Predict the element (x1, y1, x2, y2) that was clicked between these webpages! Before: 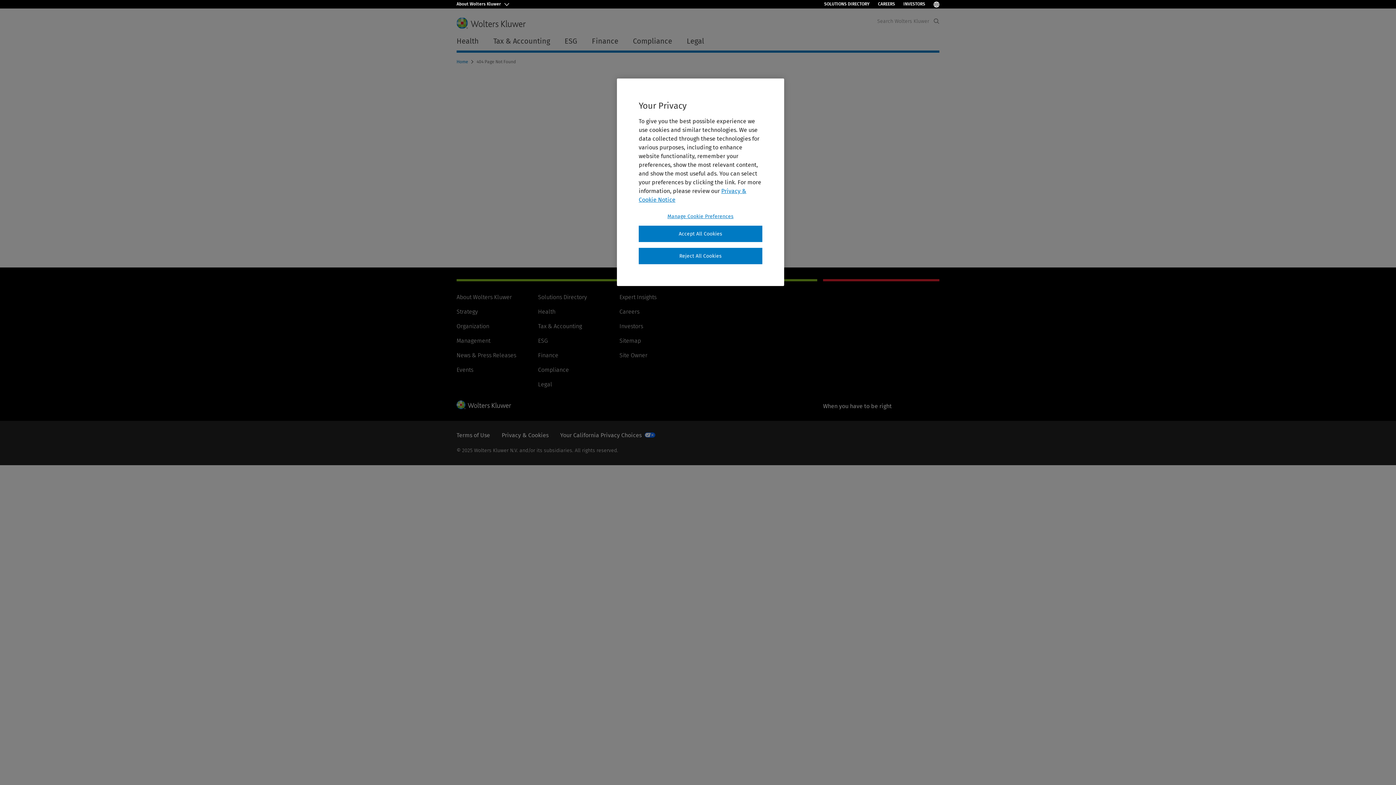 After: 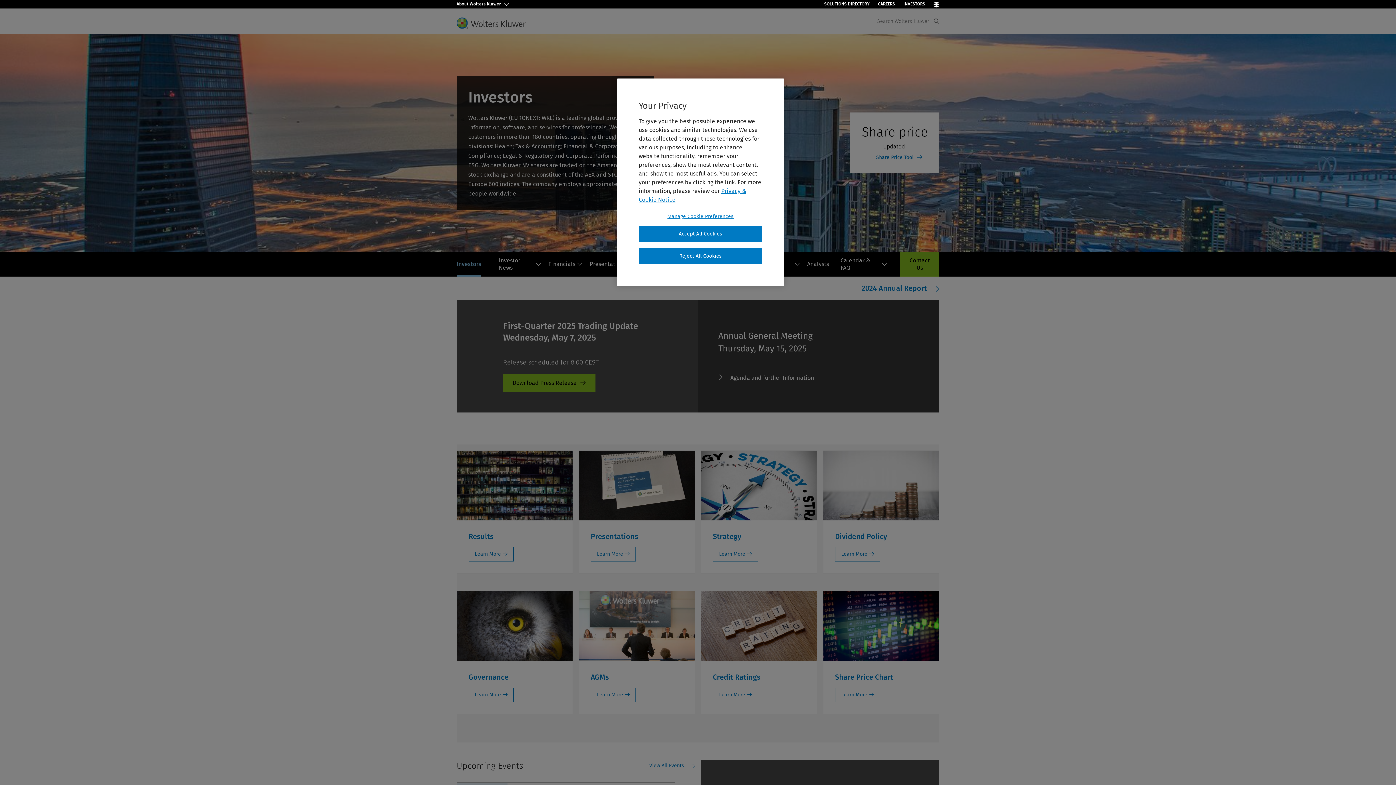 Action: label: INVESTORS bbox: (903, 1, 925, 6)